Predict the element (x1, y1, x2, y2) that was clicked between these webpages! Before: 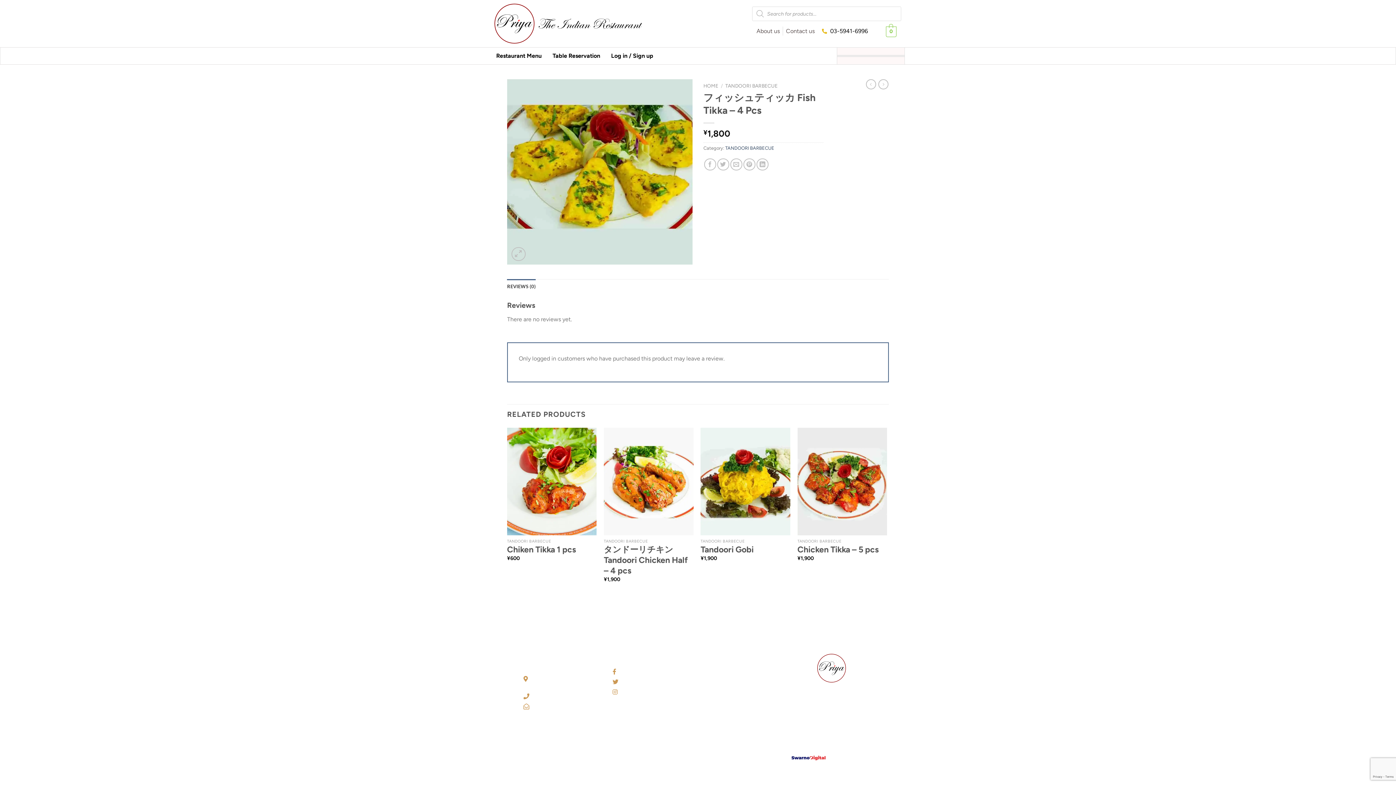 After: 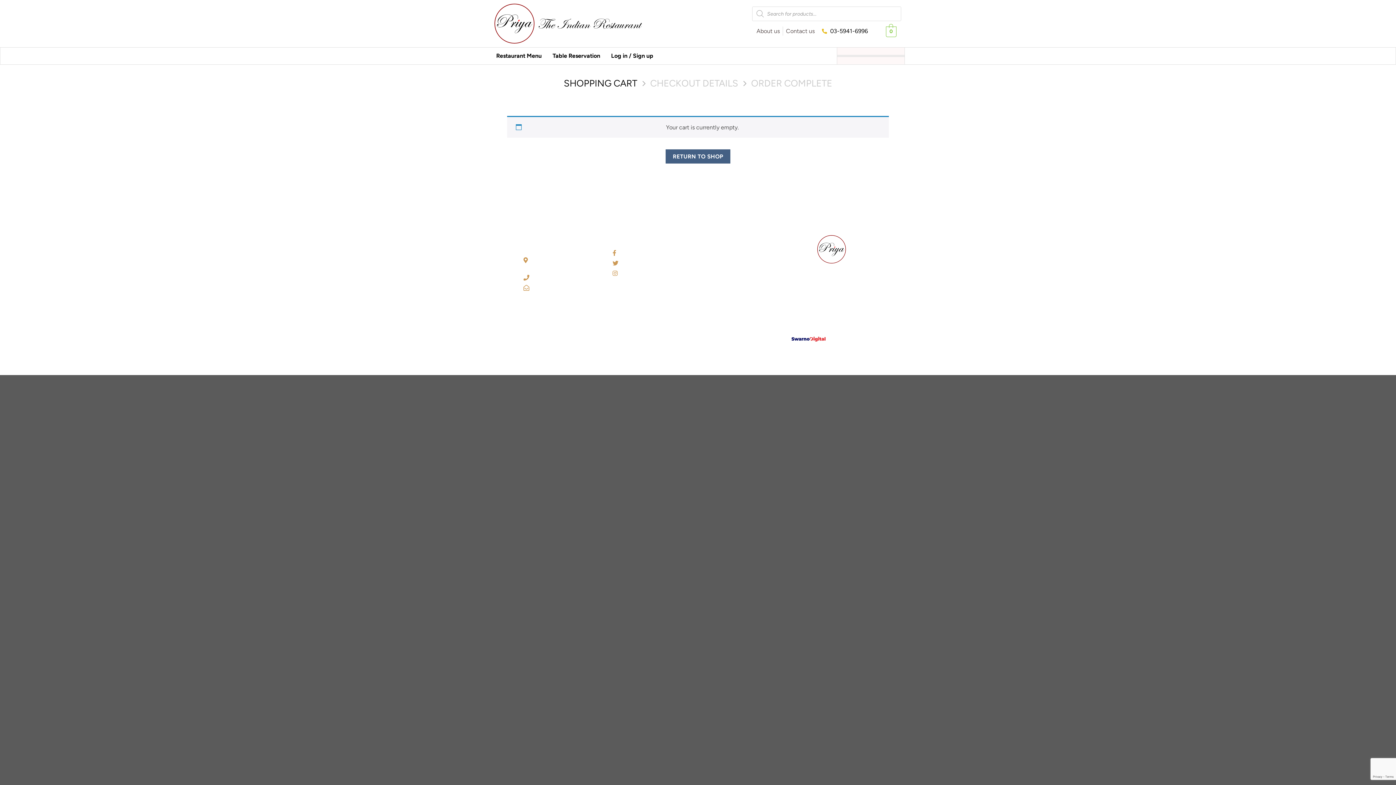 Action: label: 0 bbox: (886, 27, 896, 34)